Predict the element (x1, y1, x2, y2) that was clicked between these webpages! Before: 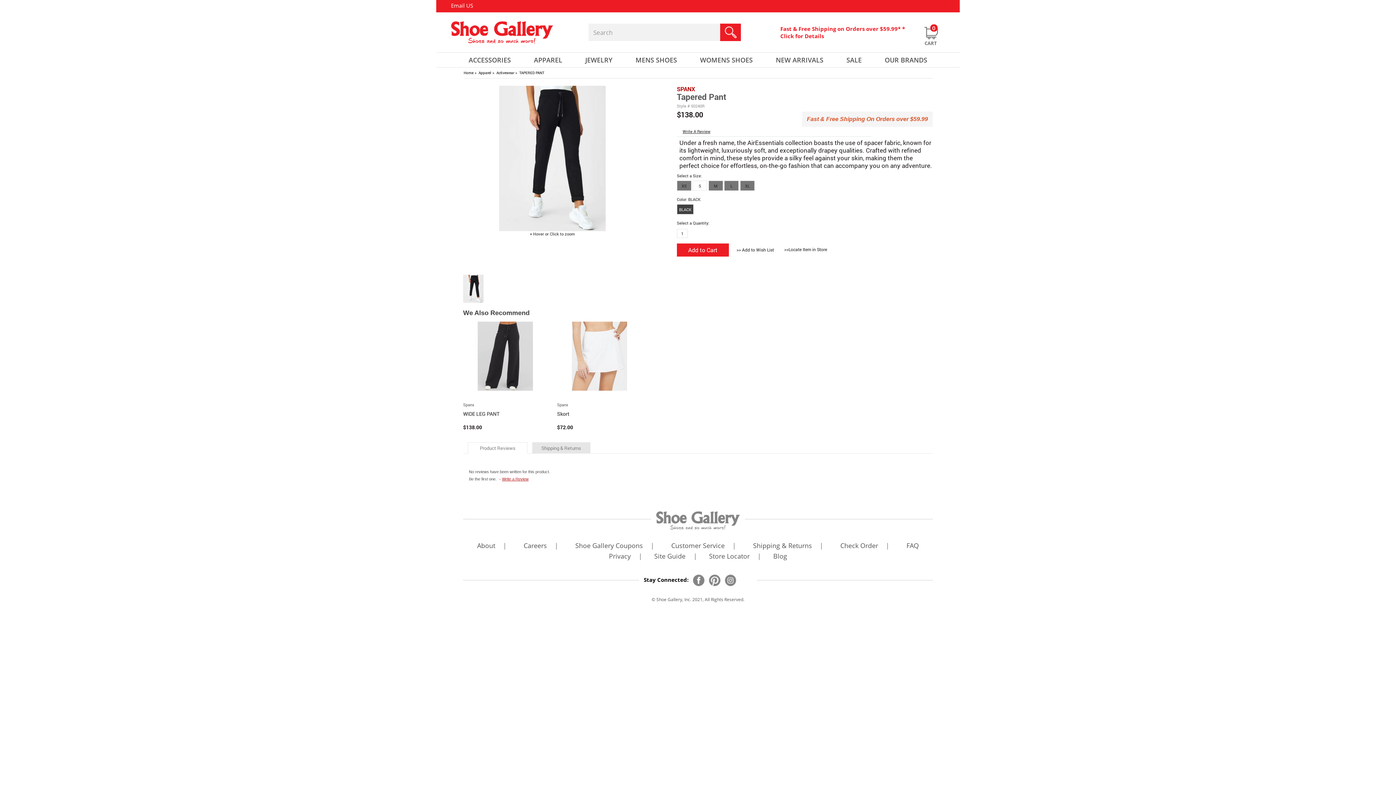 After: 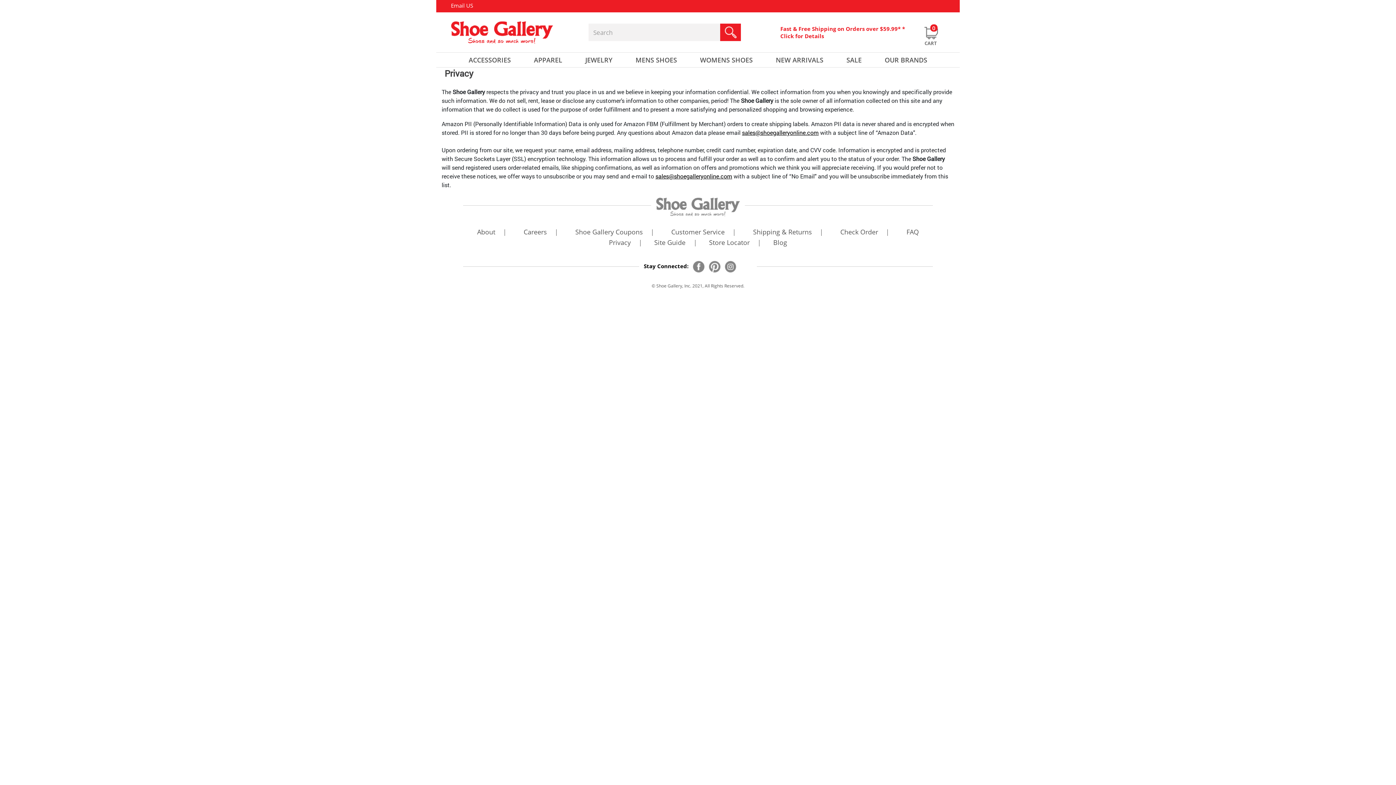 Action: label: Privacy bbox: (599, 553, 640, 560)